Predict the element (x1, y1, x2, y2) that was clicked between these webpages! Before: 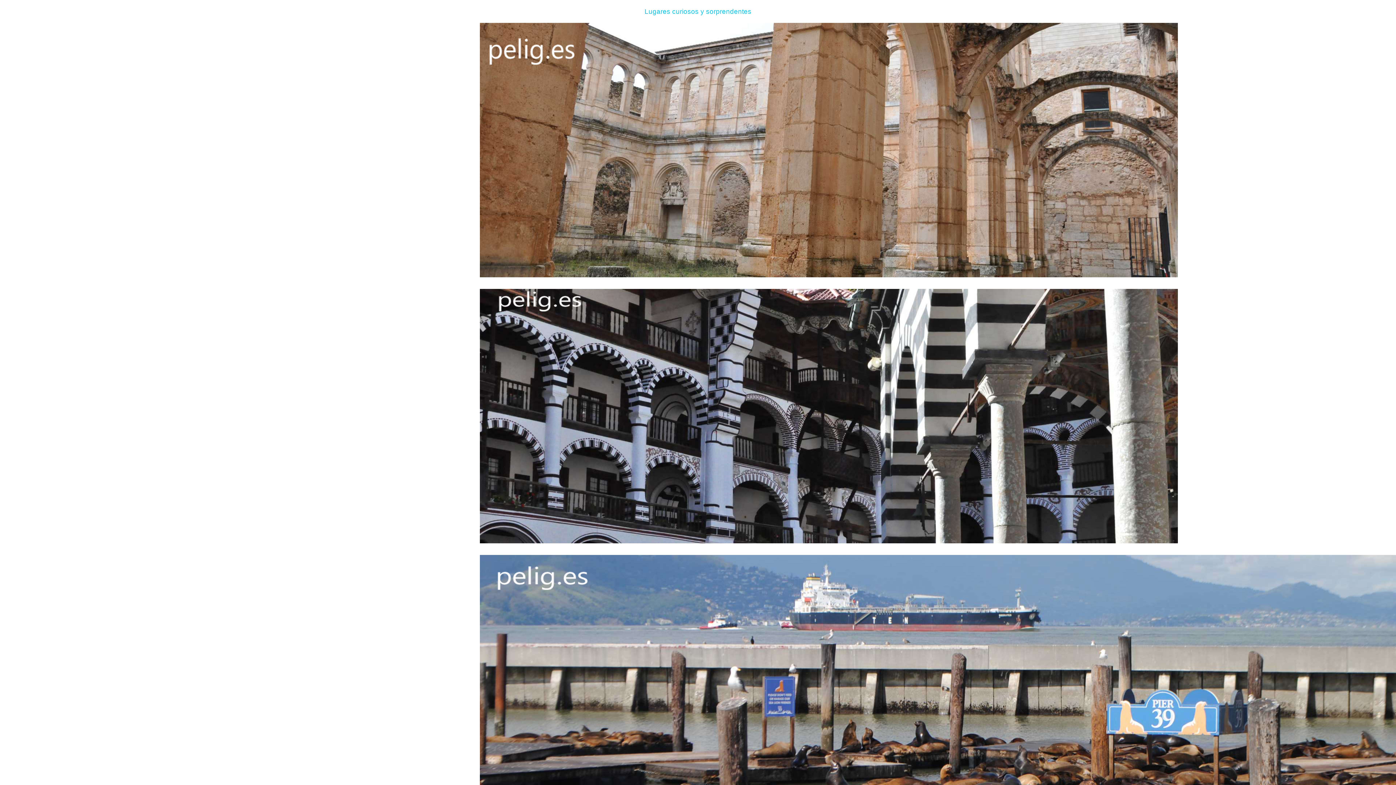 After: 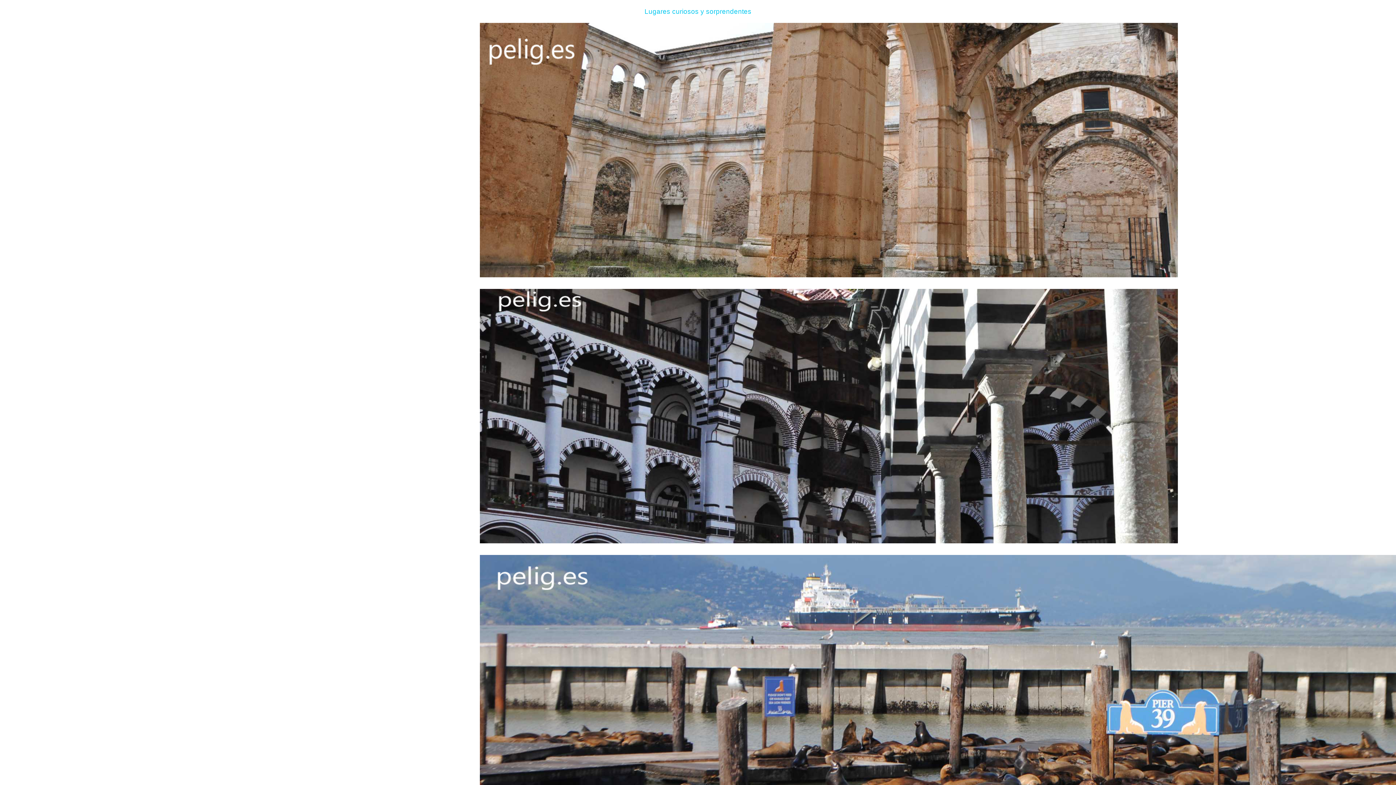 Action: bbox: (644, 7, 751, 15) label: Lugares curiosos y sorprendentes